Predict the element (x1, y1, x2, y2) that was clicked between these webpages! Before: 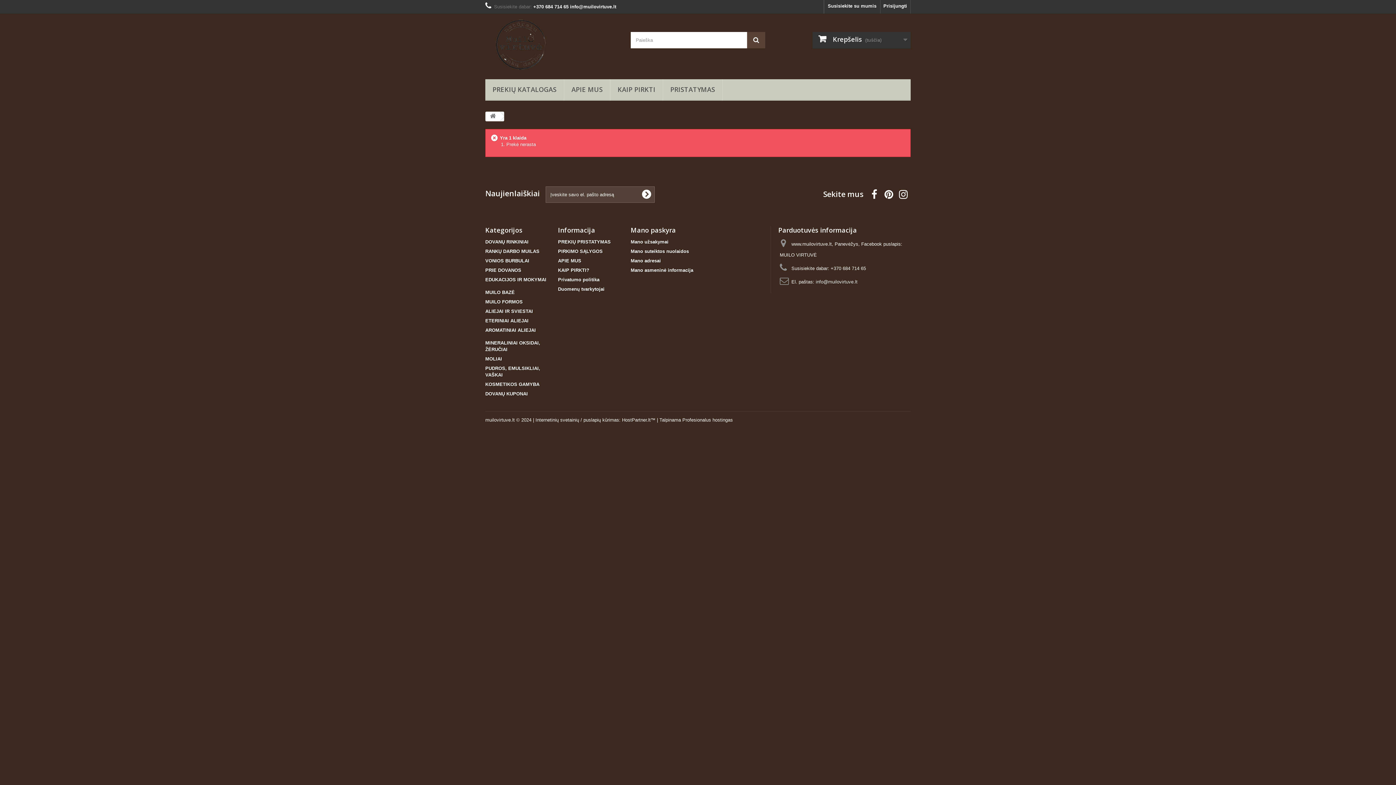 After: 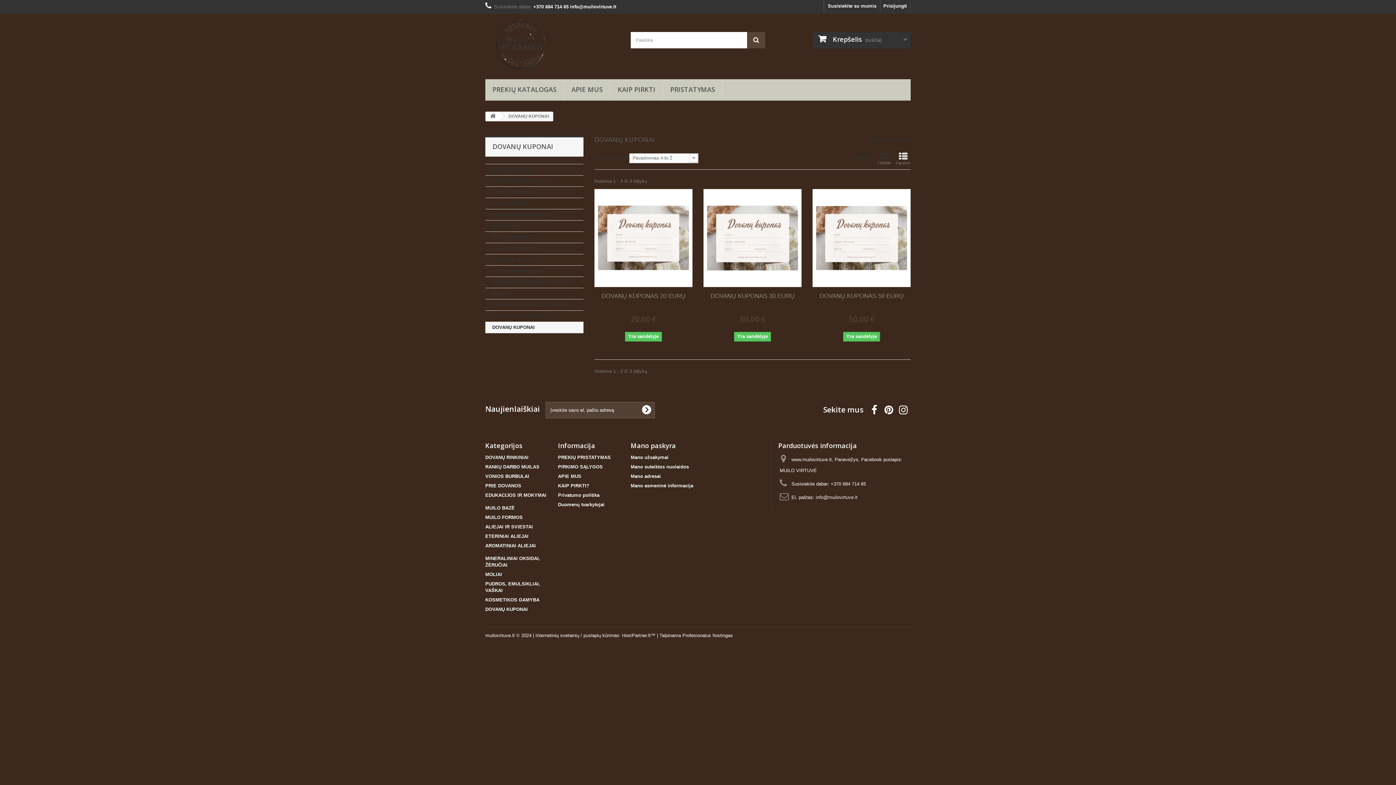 Action: label: DOVANŲ KUPONAI bbox: (485, 391, 528, 396)